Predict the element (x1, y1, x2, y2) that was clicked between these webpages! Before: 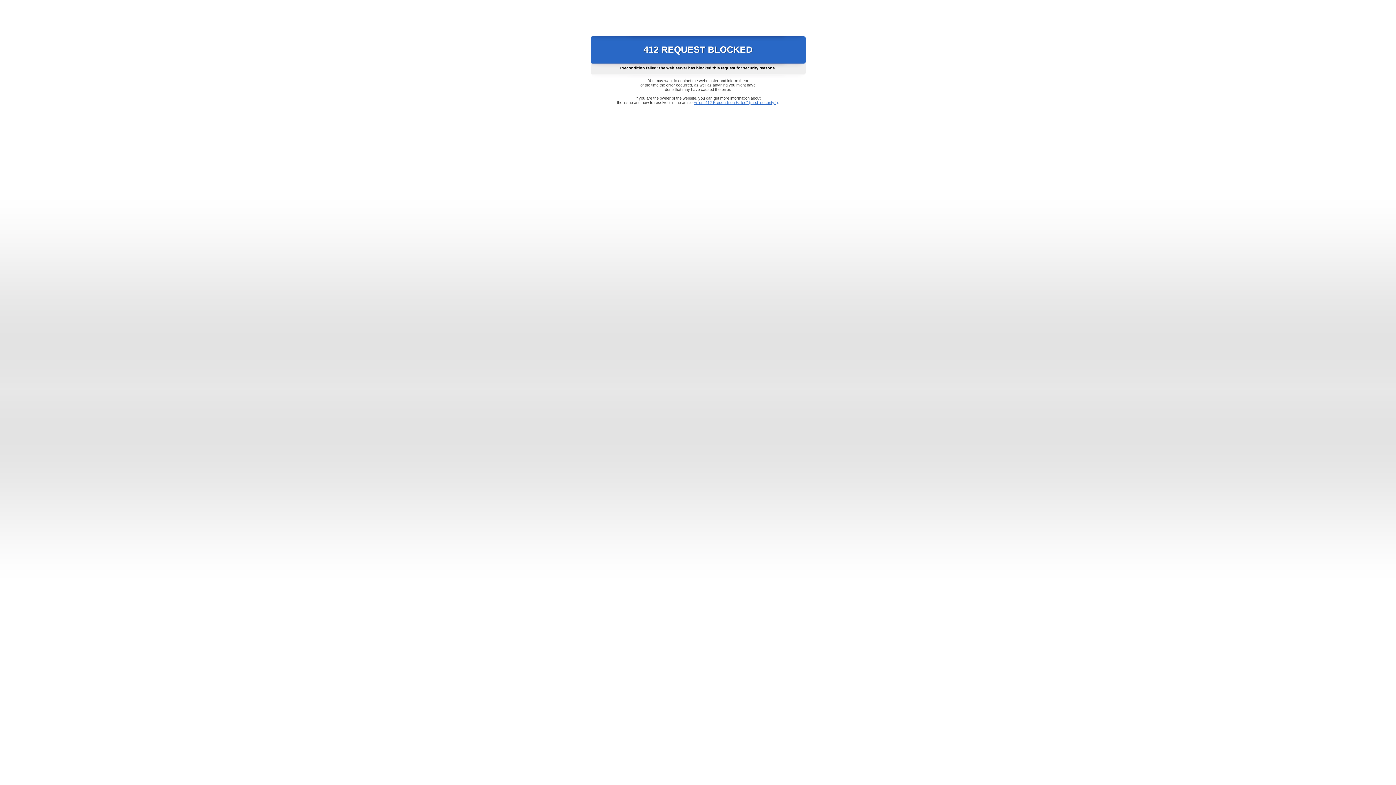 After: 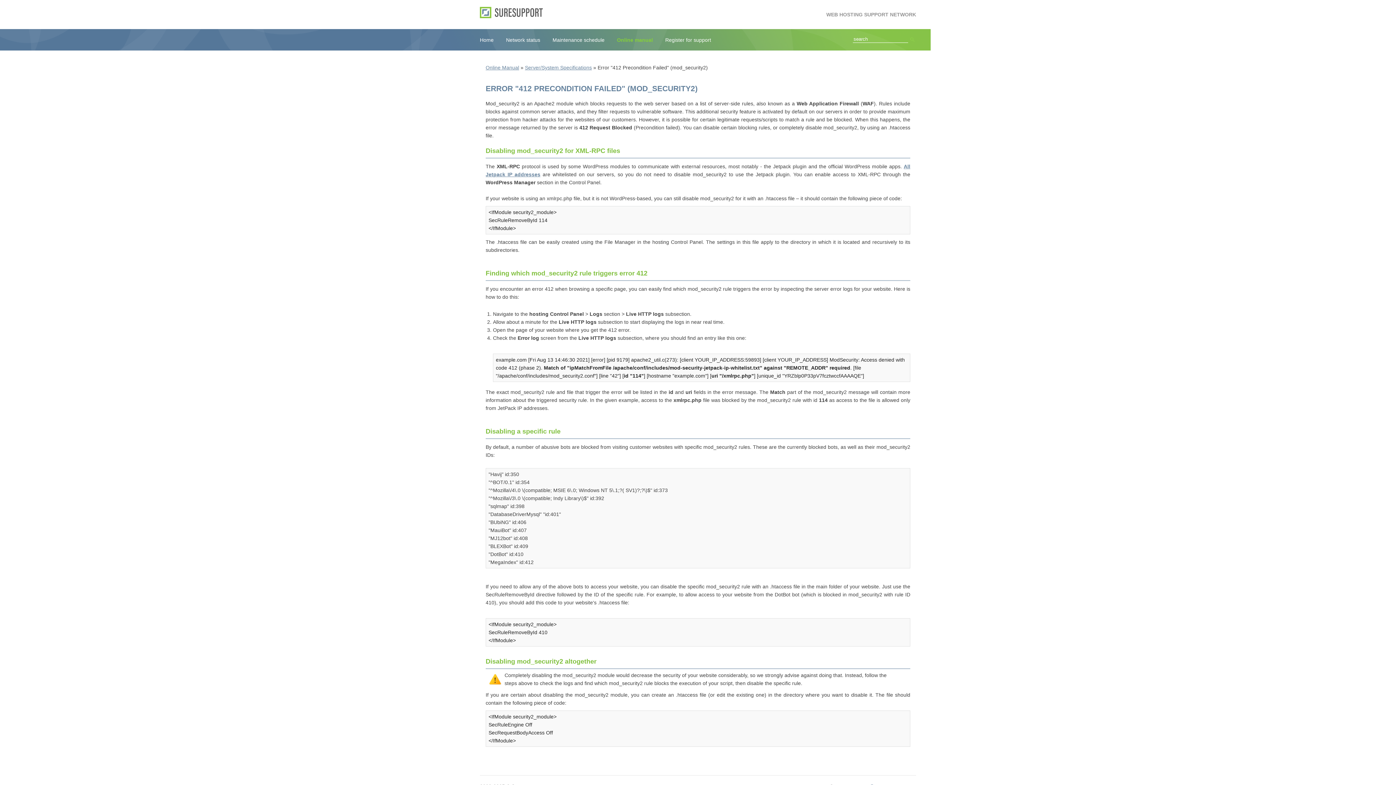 Action: label: Error "412 Precondition Failed" (mod_security2) bbox: (693, 100, 778, 104)